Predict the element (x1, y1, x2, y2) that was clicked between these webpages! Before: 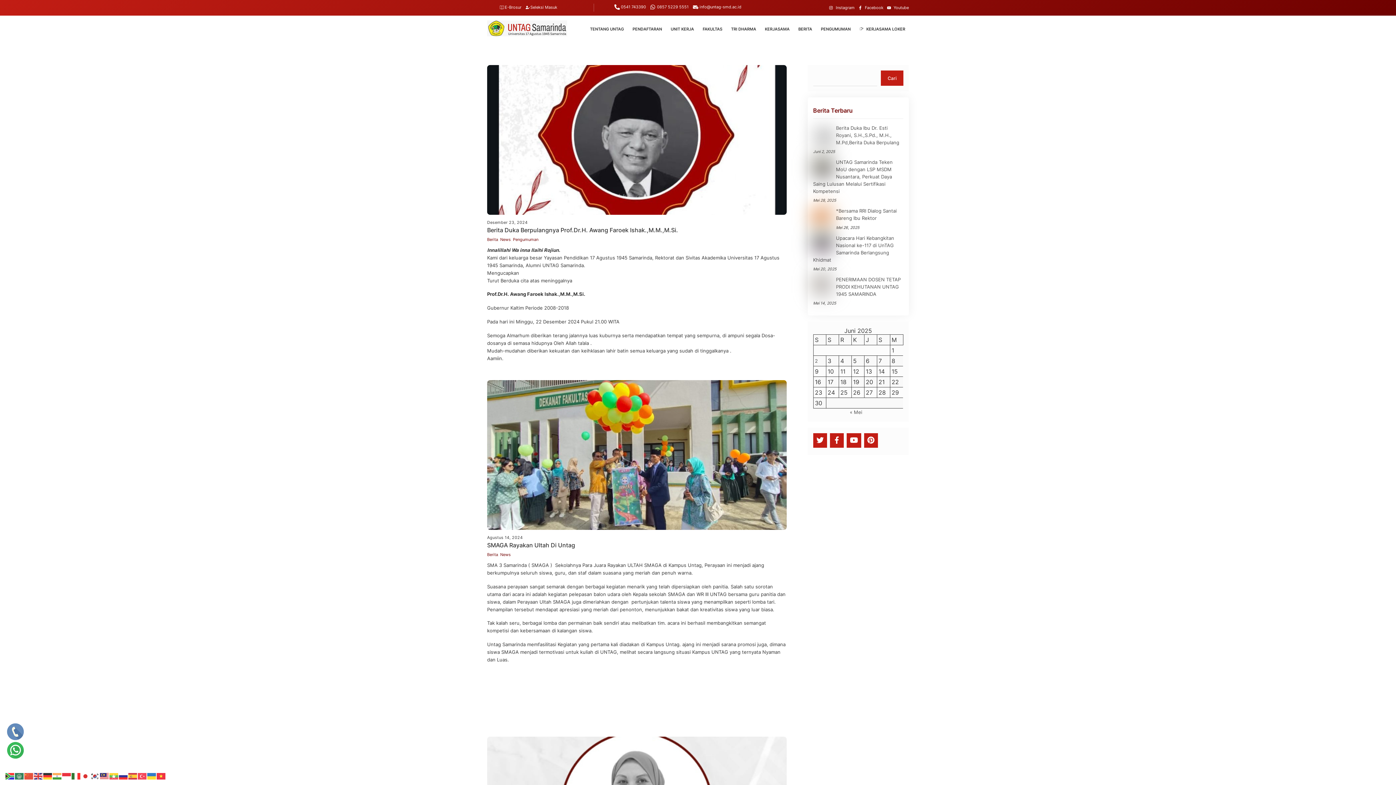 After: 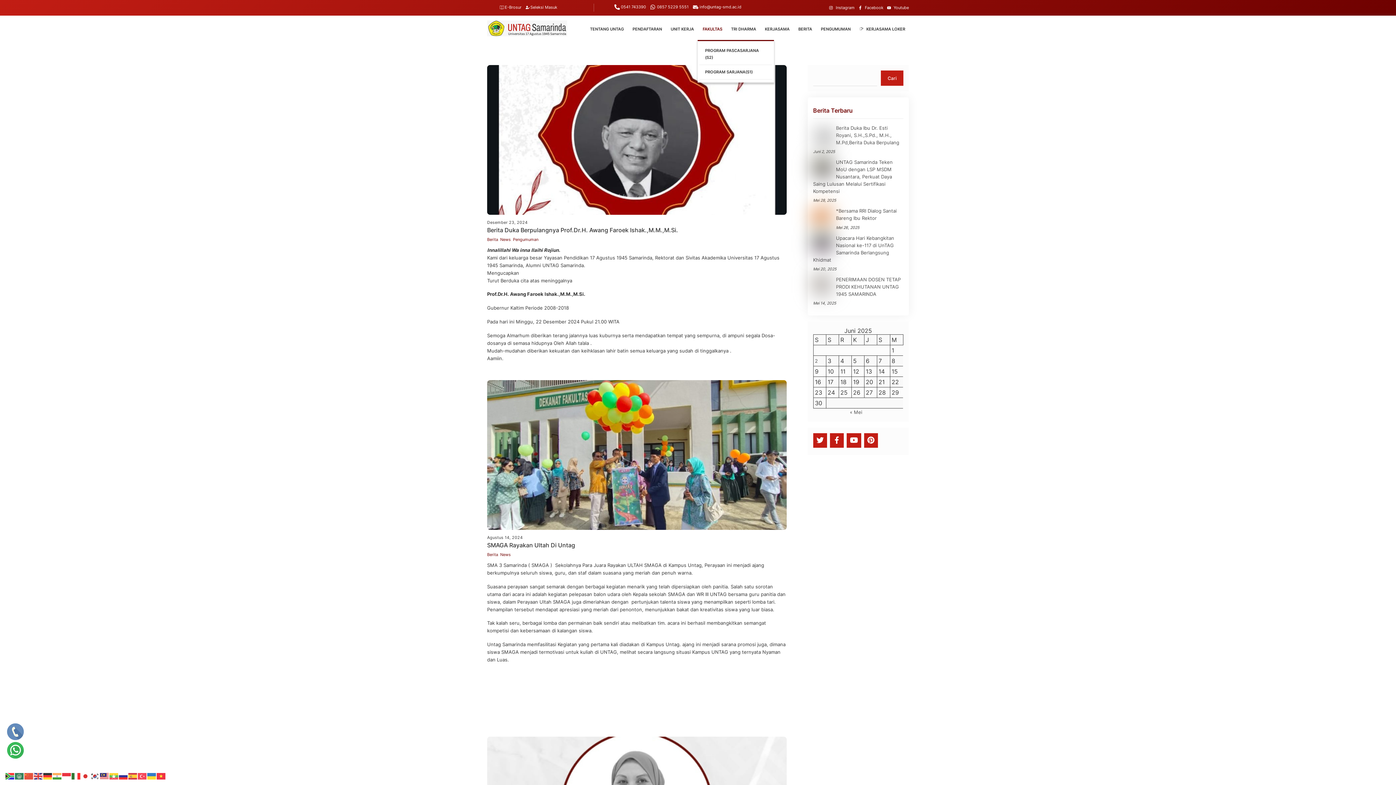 Action: bbox: (699, 25, 726, 32) label: FAKULTAS